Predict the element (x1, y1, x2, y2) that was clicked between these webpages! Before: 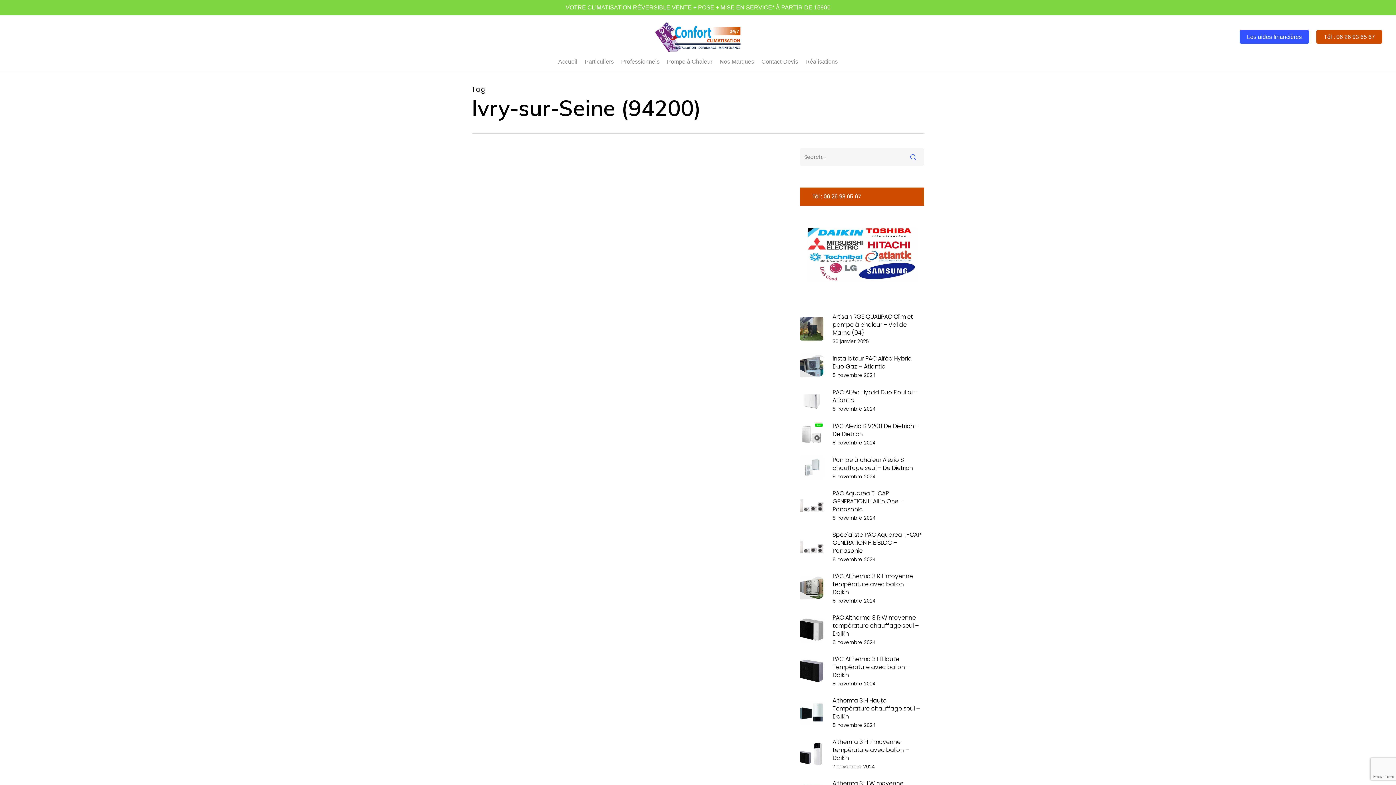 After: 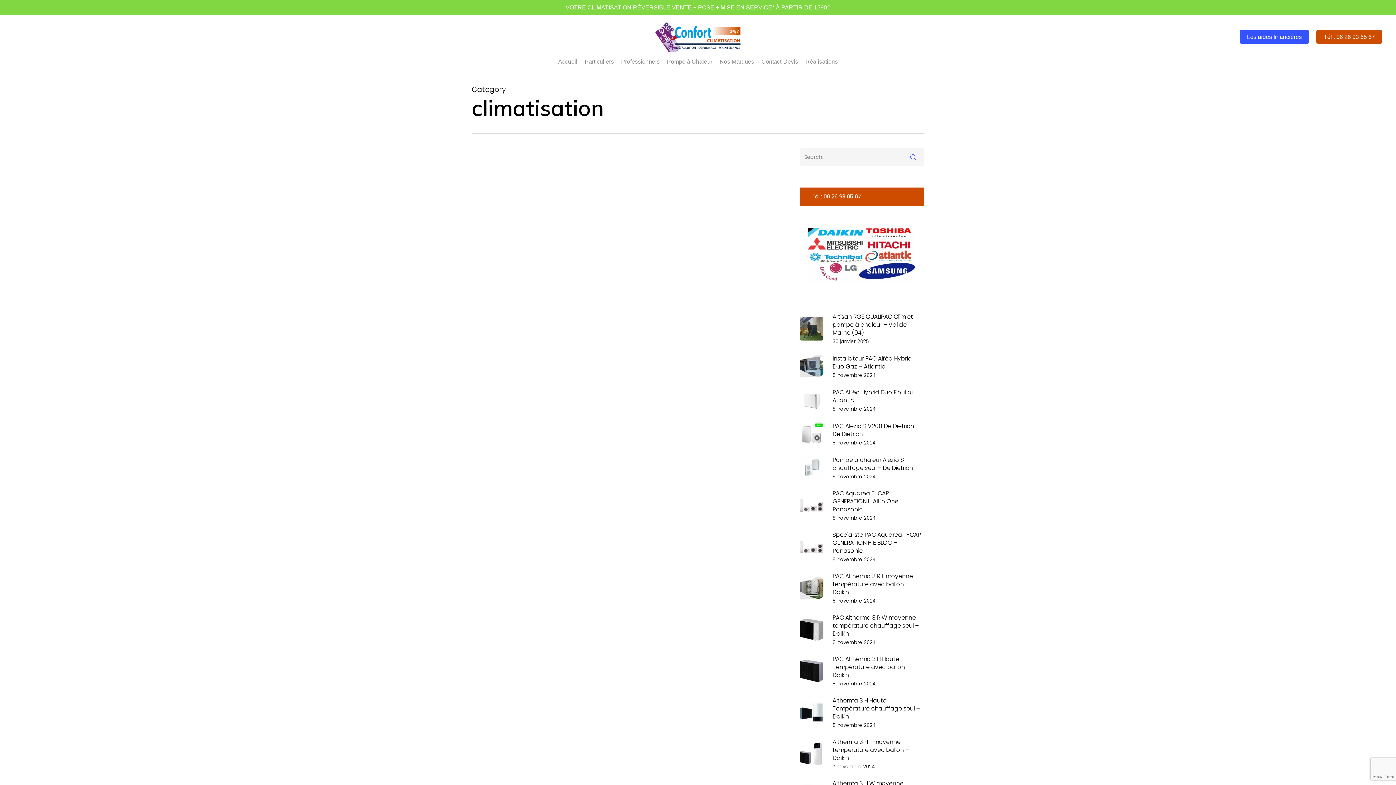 Action: label: climatisation bbox: (593, 200, 627, 206)